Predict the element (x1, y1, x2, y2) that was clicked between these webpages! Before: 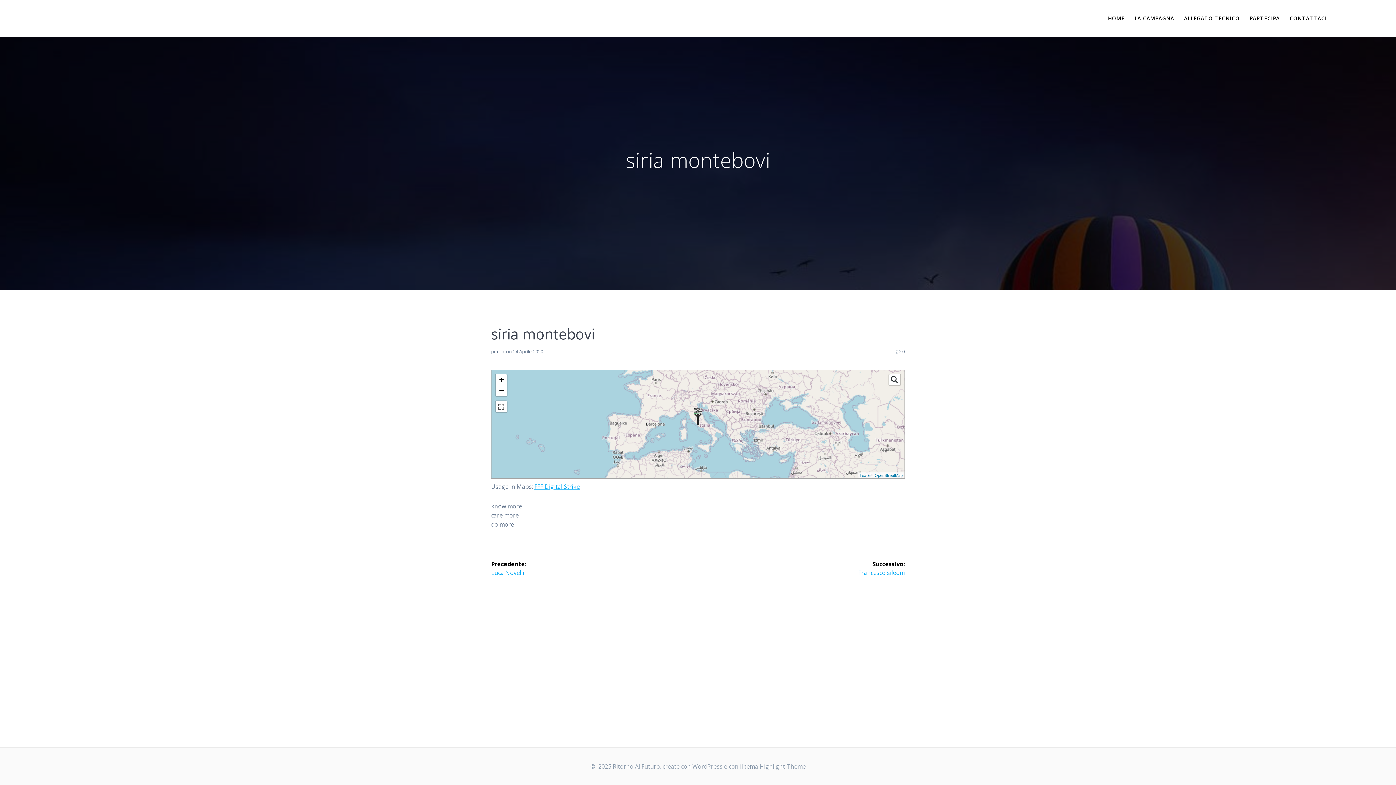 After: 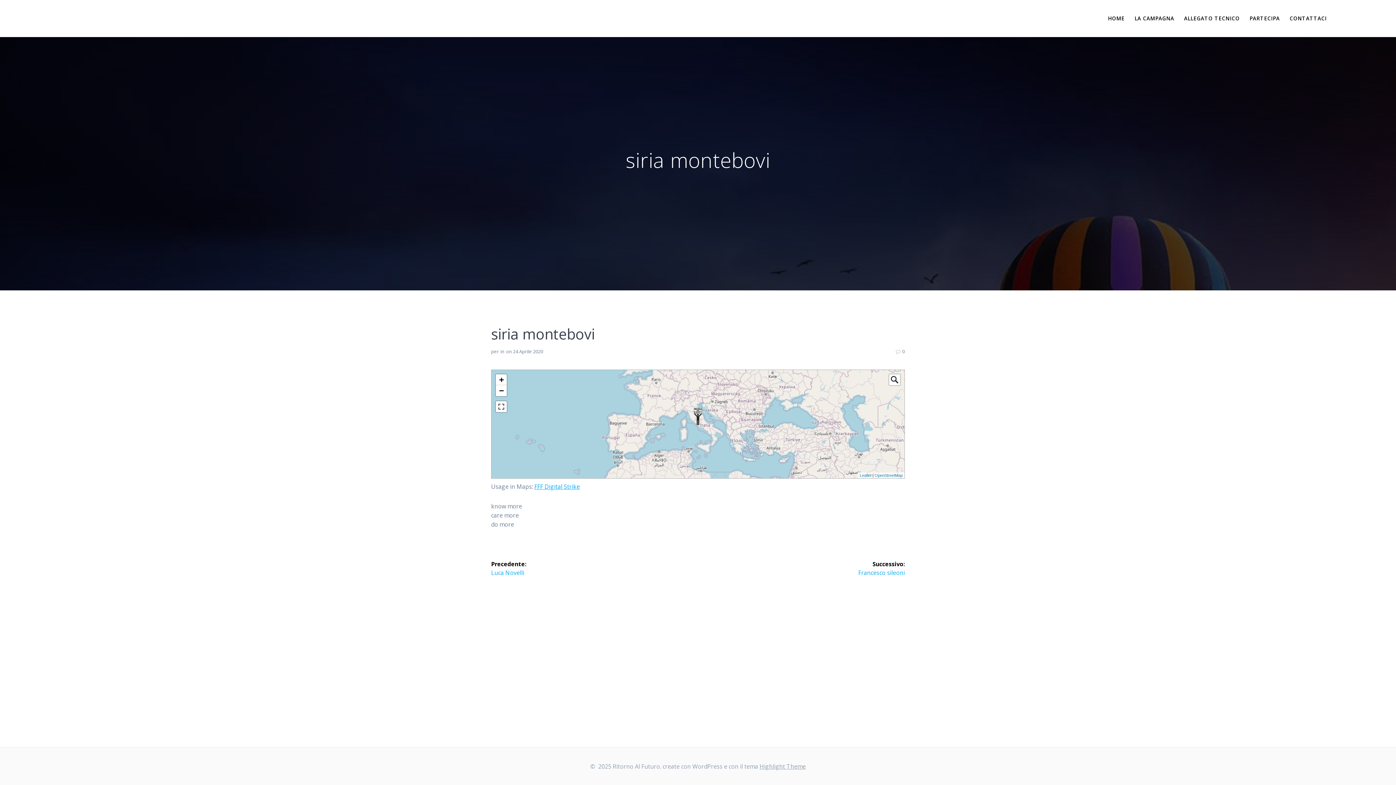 Action: bbox: (759, 762, 806, 770) label: Highlight Theme